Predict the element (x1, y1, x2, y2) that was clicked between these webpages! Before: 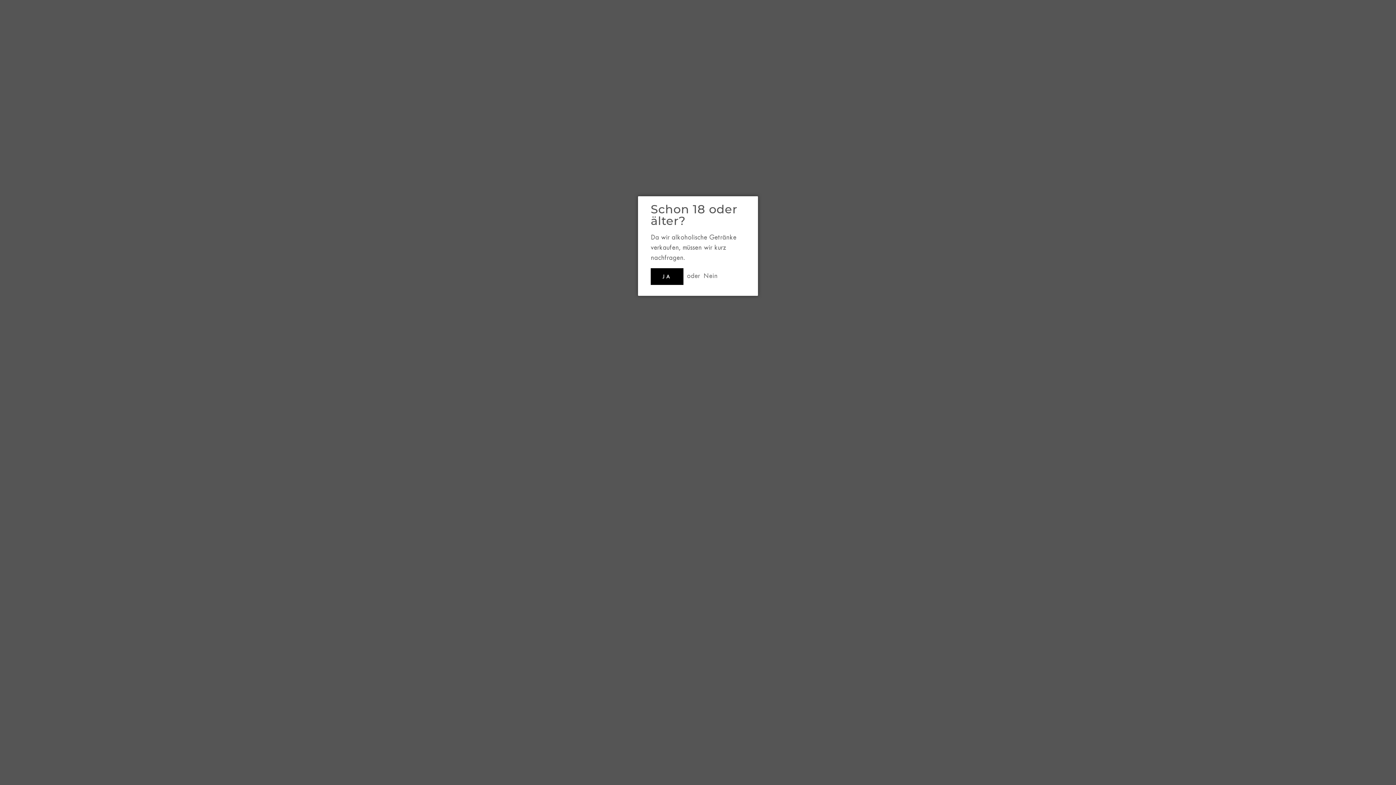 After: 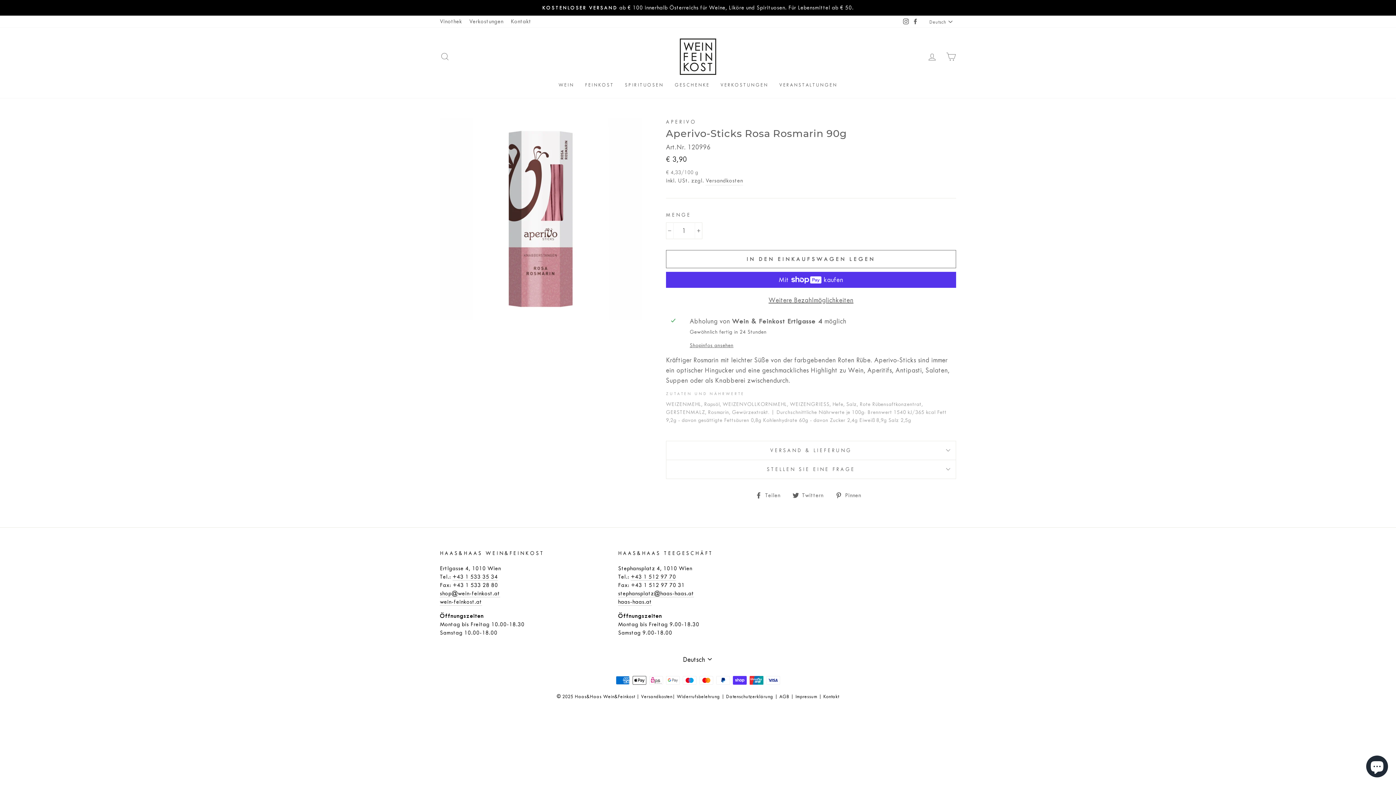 Action: bbox: (650, 268, 683, 285) label: JA